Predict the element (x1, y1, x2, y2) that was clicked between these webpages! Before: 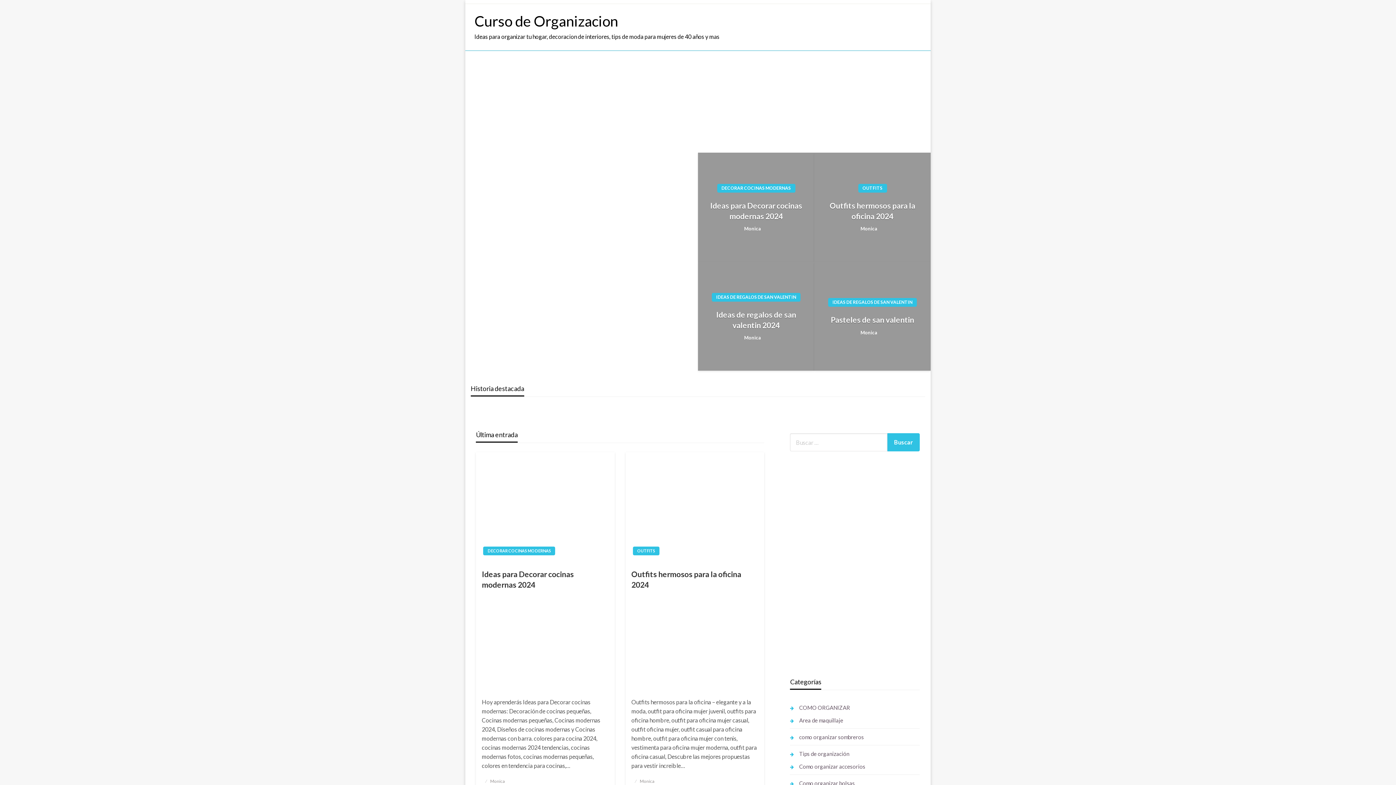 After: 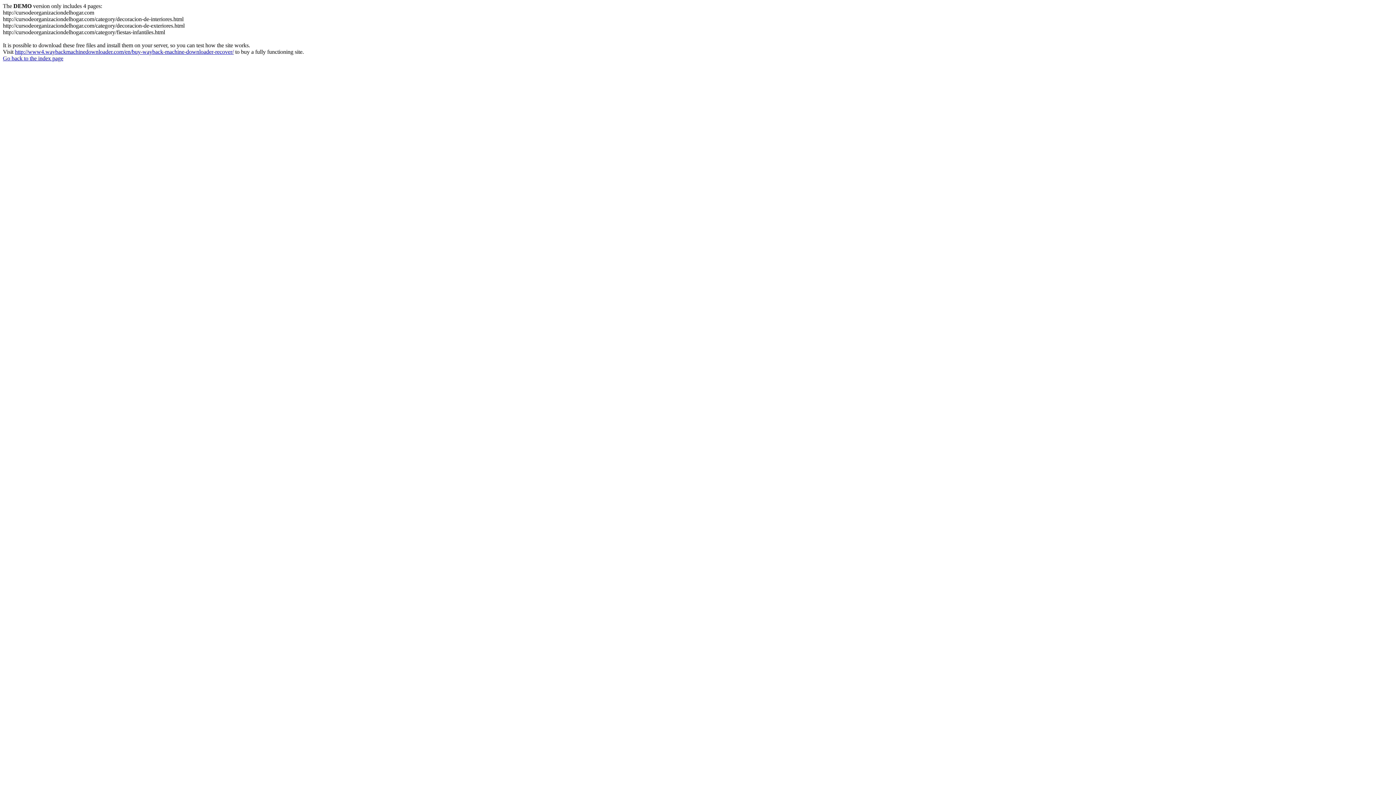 Action: label: Decoracion de techos bbox: (790, 593, 852, 603)